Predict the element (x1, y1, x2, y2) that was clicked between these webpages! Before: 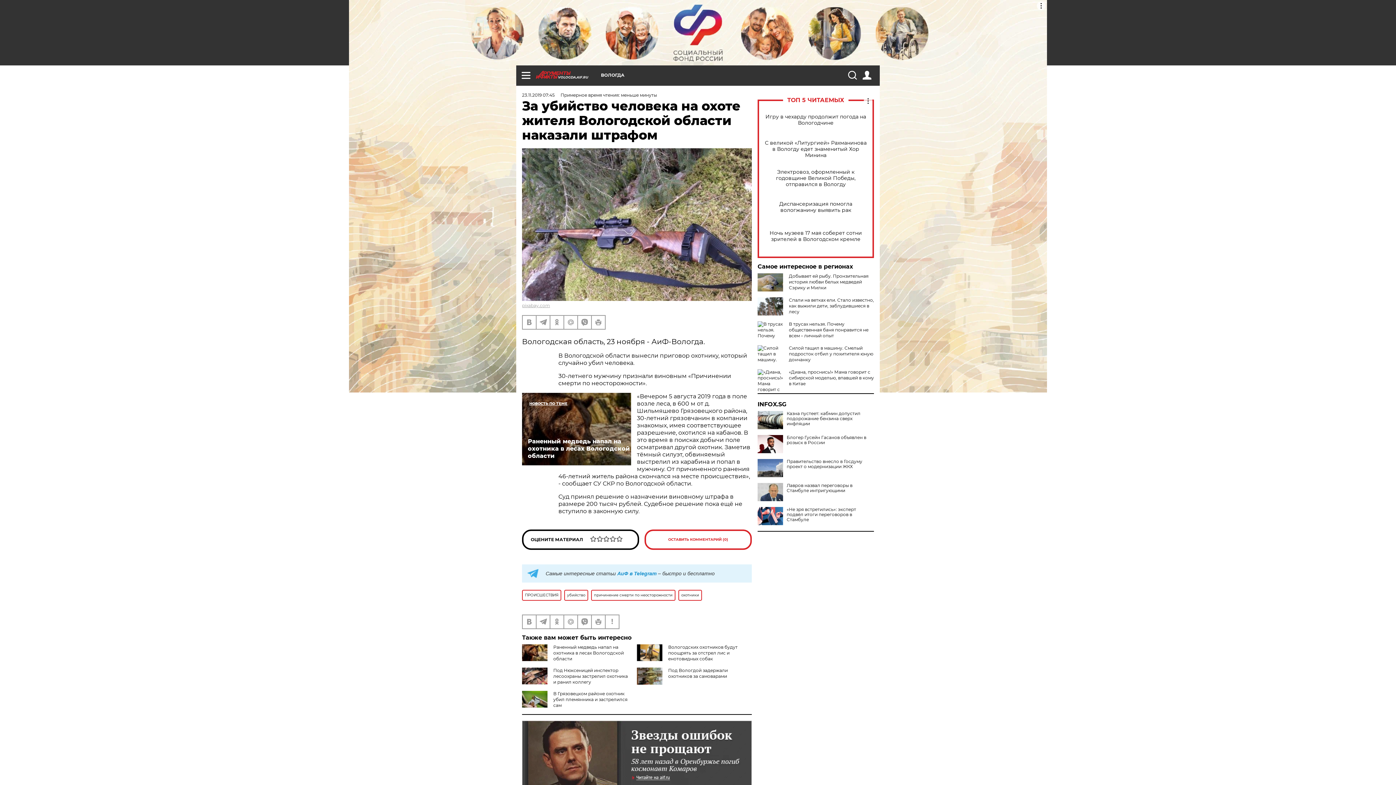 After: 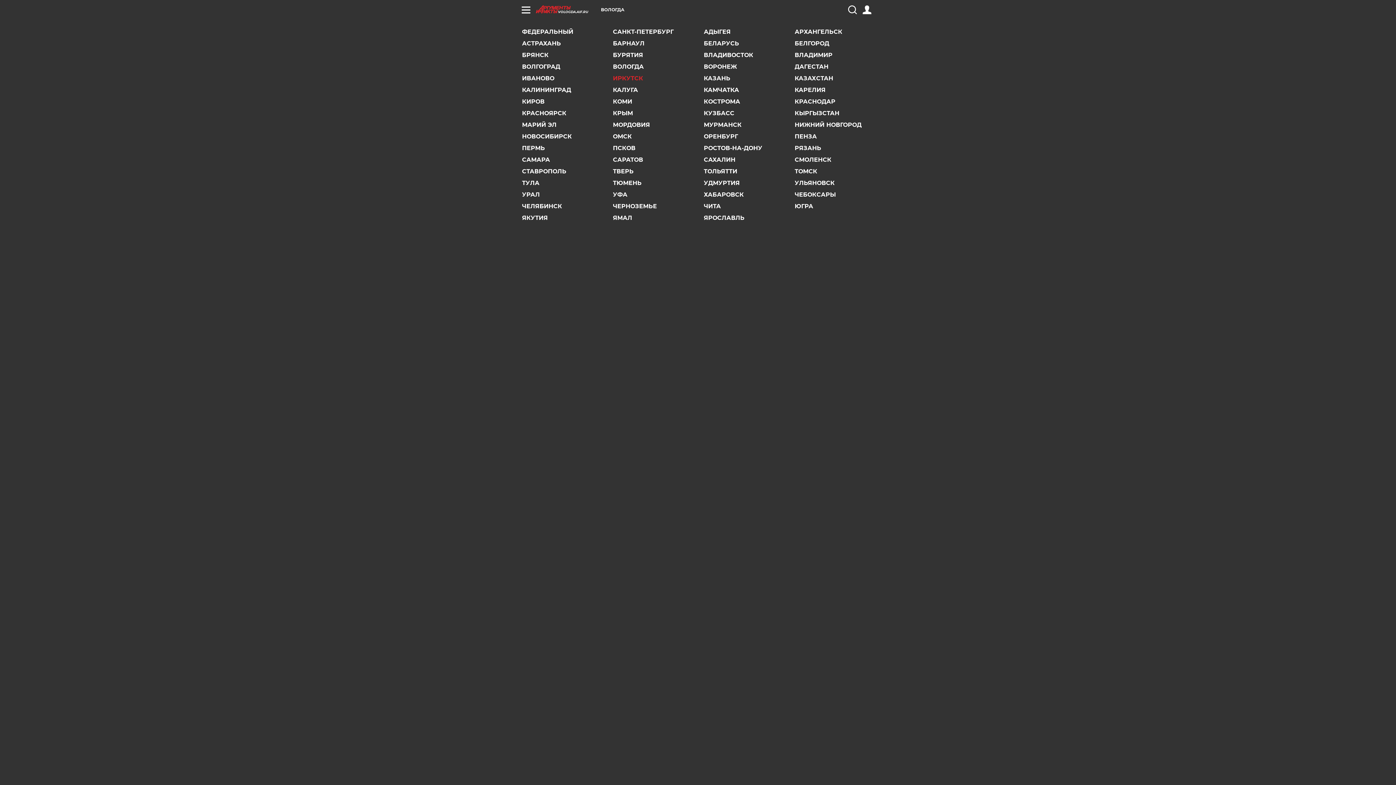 Action: label: ВОЛОГДА bbox: (601, 73, 624, 77)